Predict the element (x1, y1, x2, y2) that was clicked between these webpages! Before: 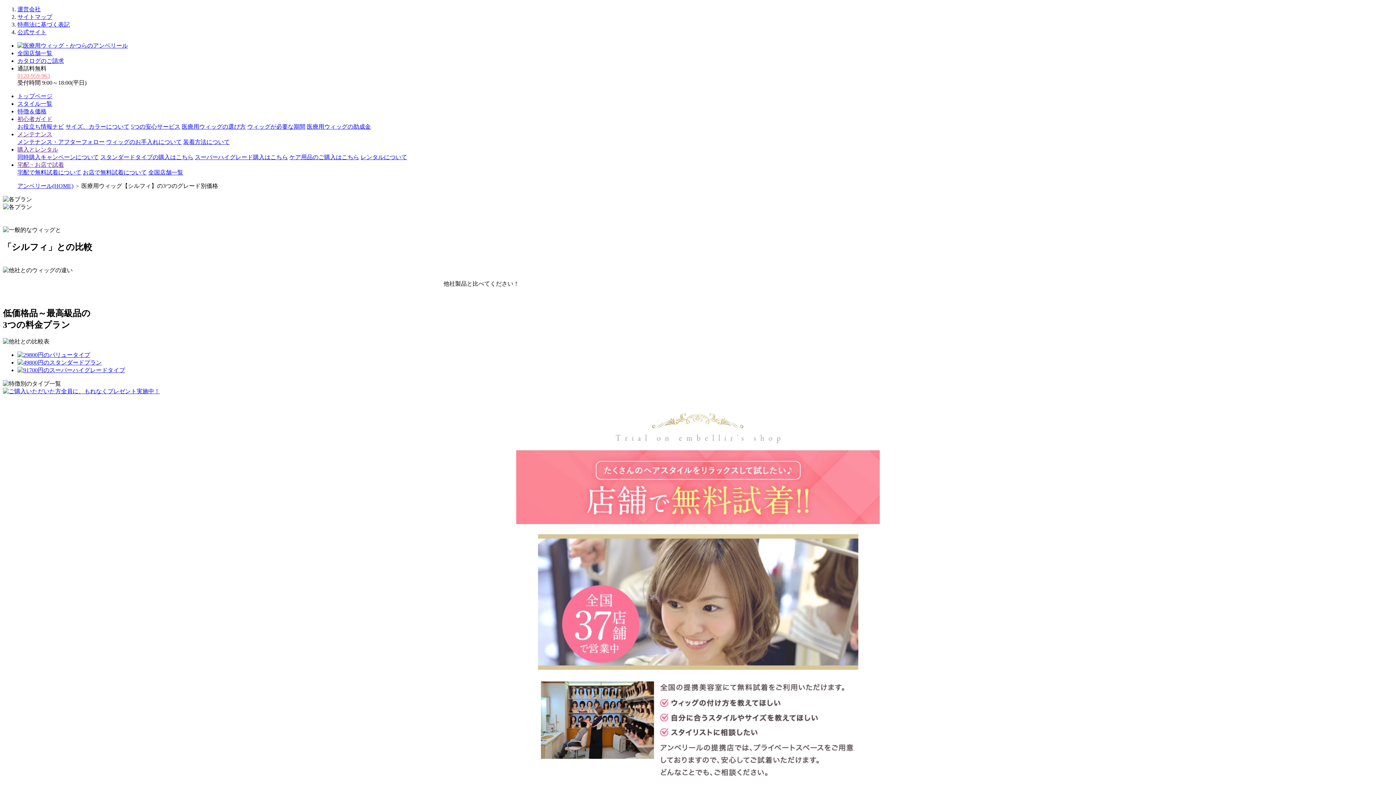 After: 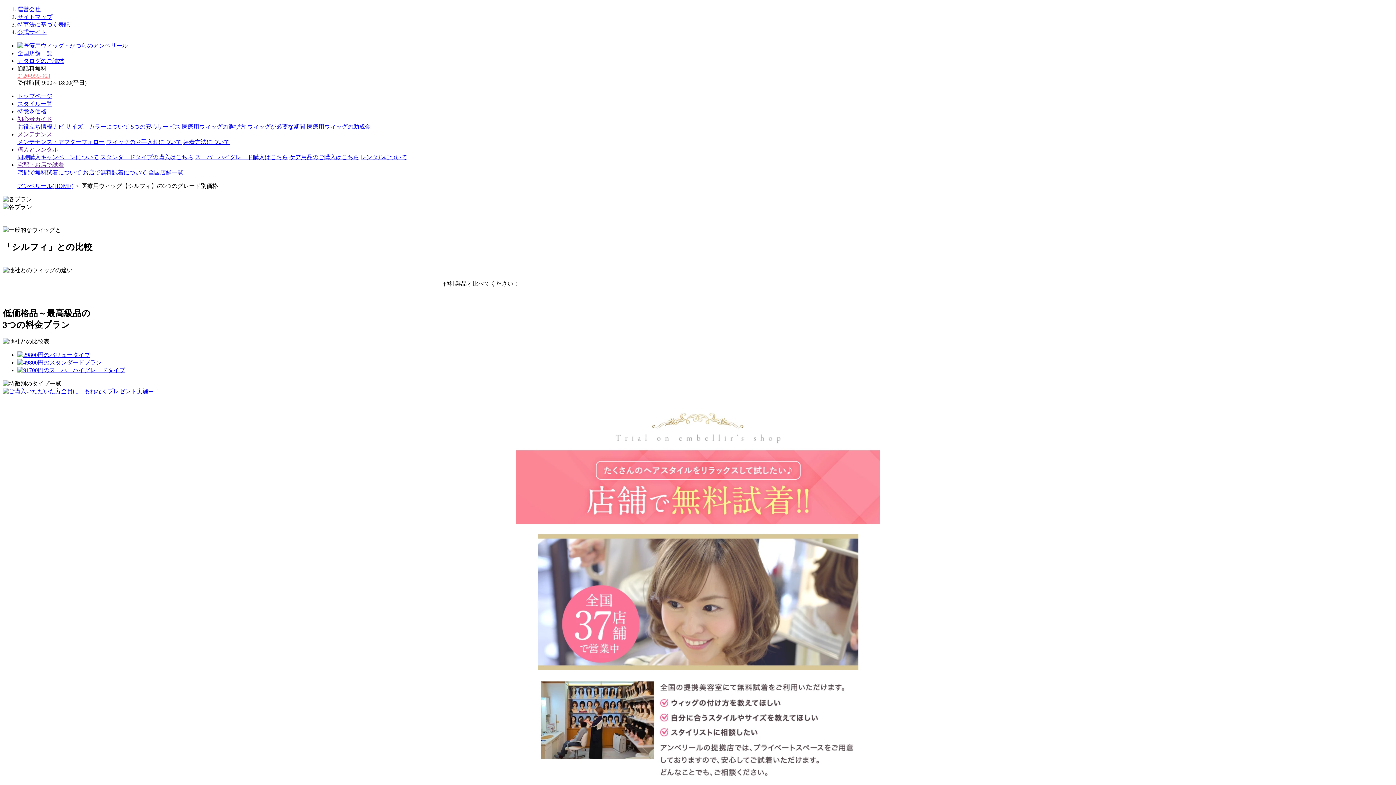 Action: bbox: (17, 72, 50, 78) label: 0120-959-963